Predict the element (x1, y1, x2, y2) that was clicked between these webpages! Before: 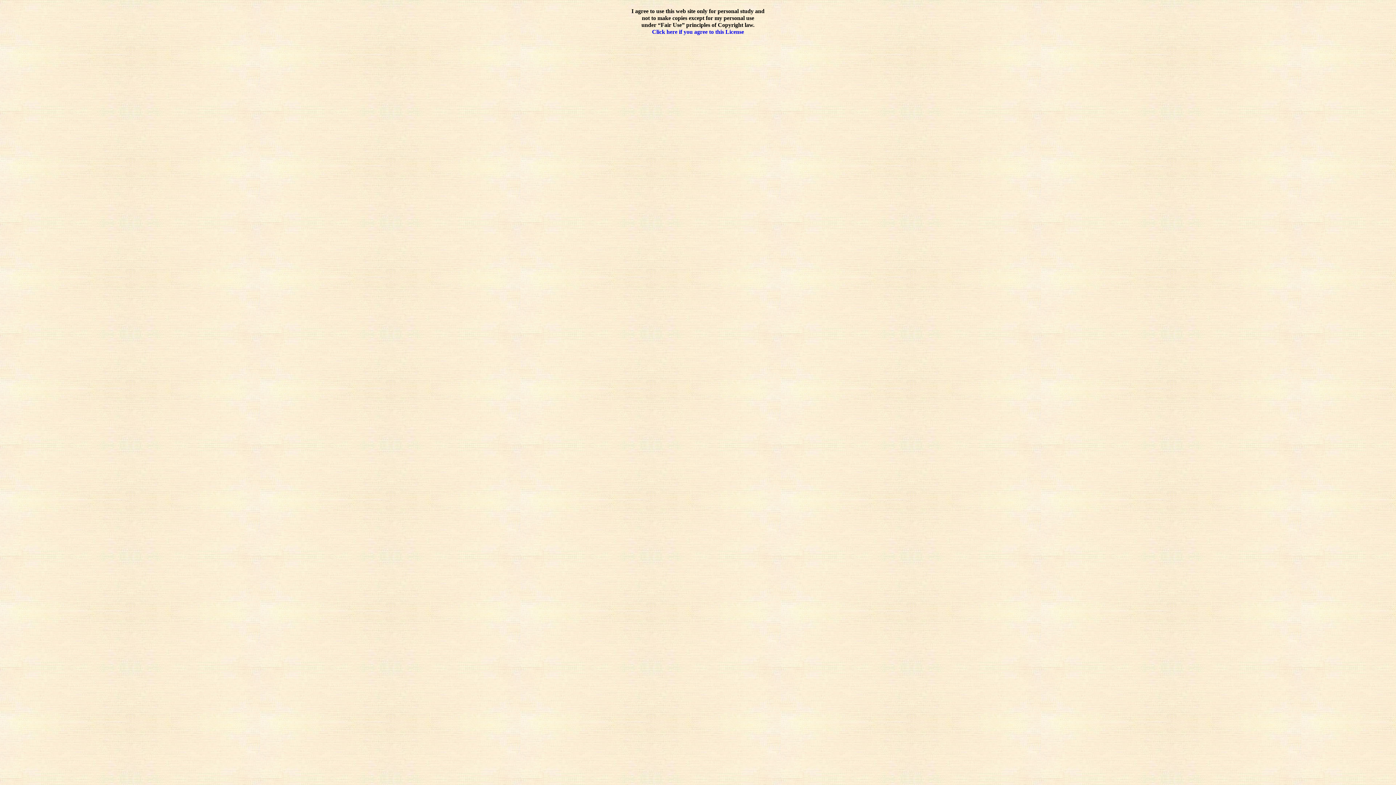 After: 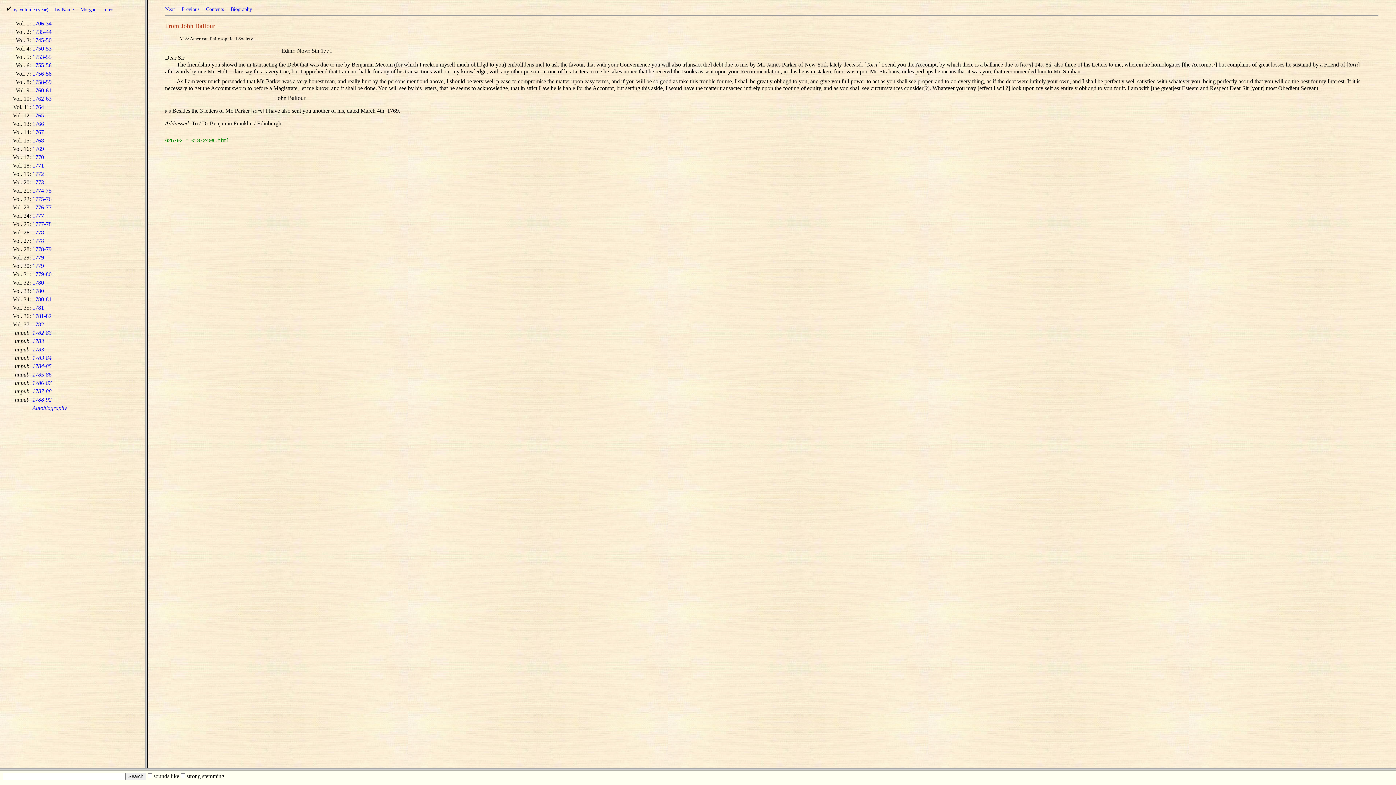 Action: bbox: (652, 28, 744, 35) label: Click here if you agree to this License